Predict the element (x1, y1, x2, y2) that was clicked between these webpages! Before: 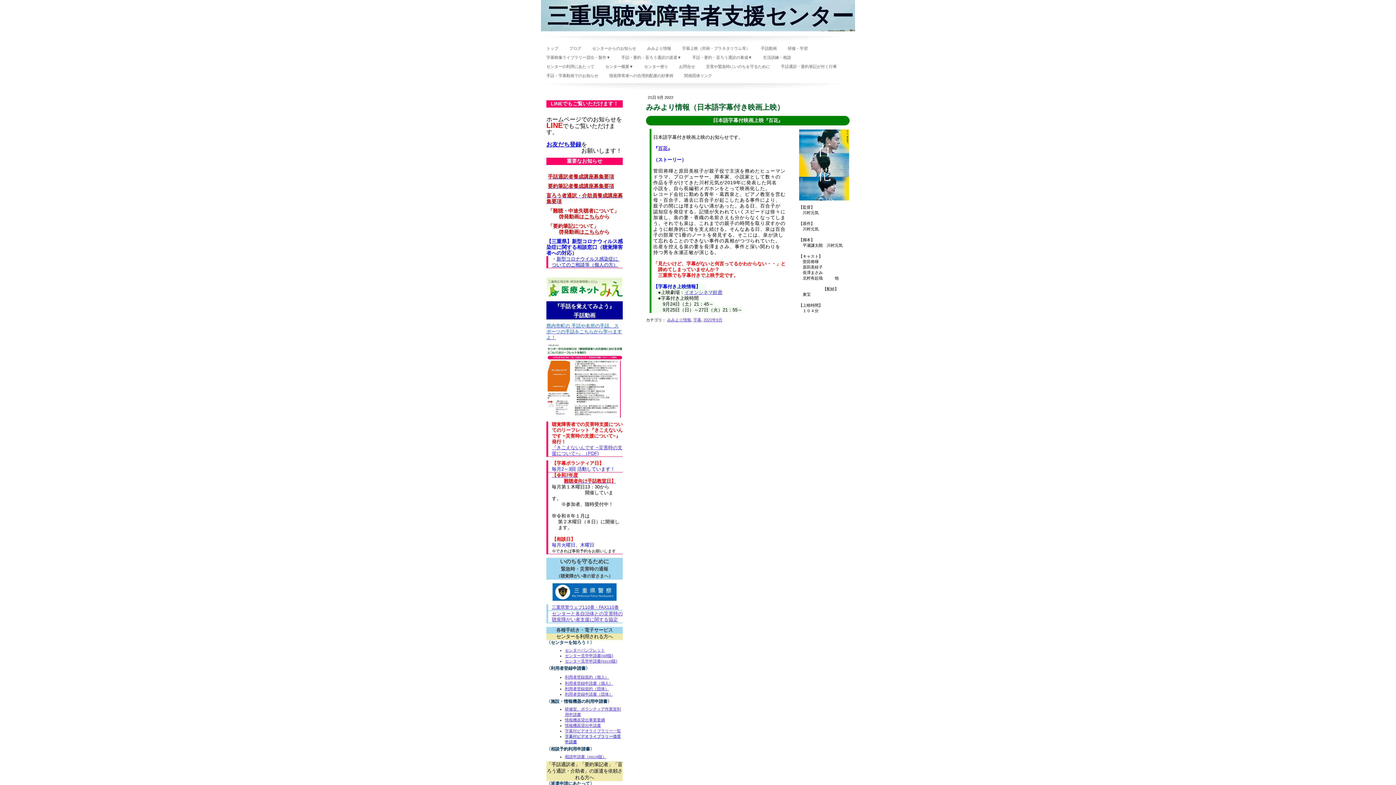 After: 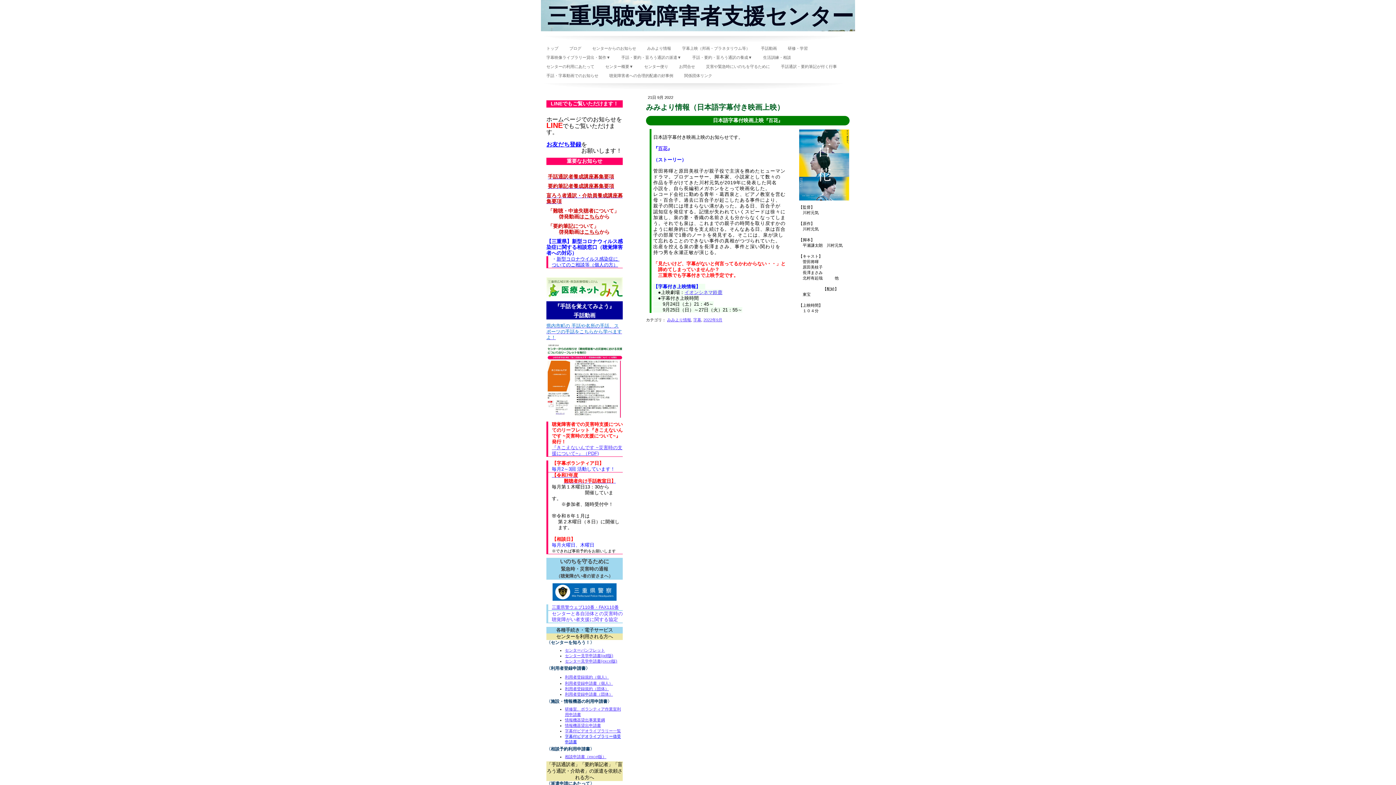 Action: label: センターと各自治体との災害時の聴覚障がい者支援に関する協定 bbox: (552, 612, 622, 622)